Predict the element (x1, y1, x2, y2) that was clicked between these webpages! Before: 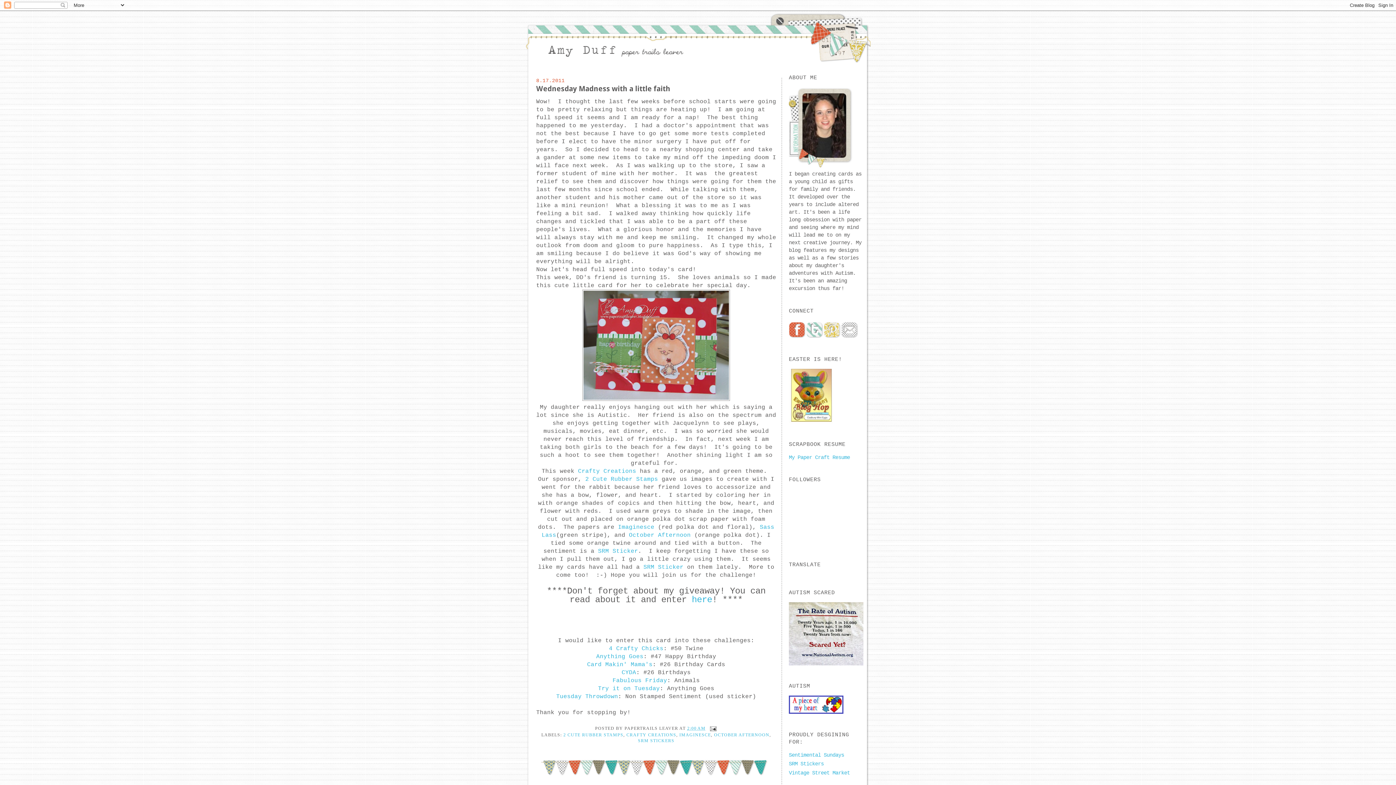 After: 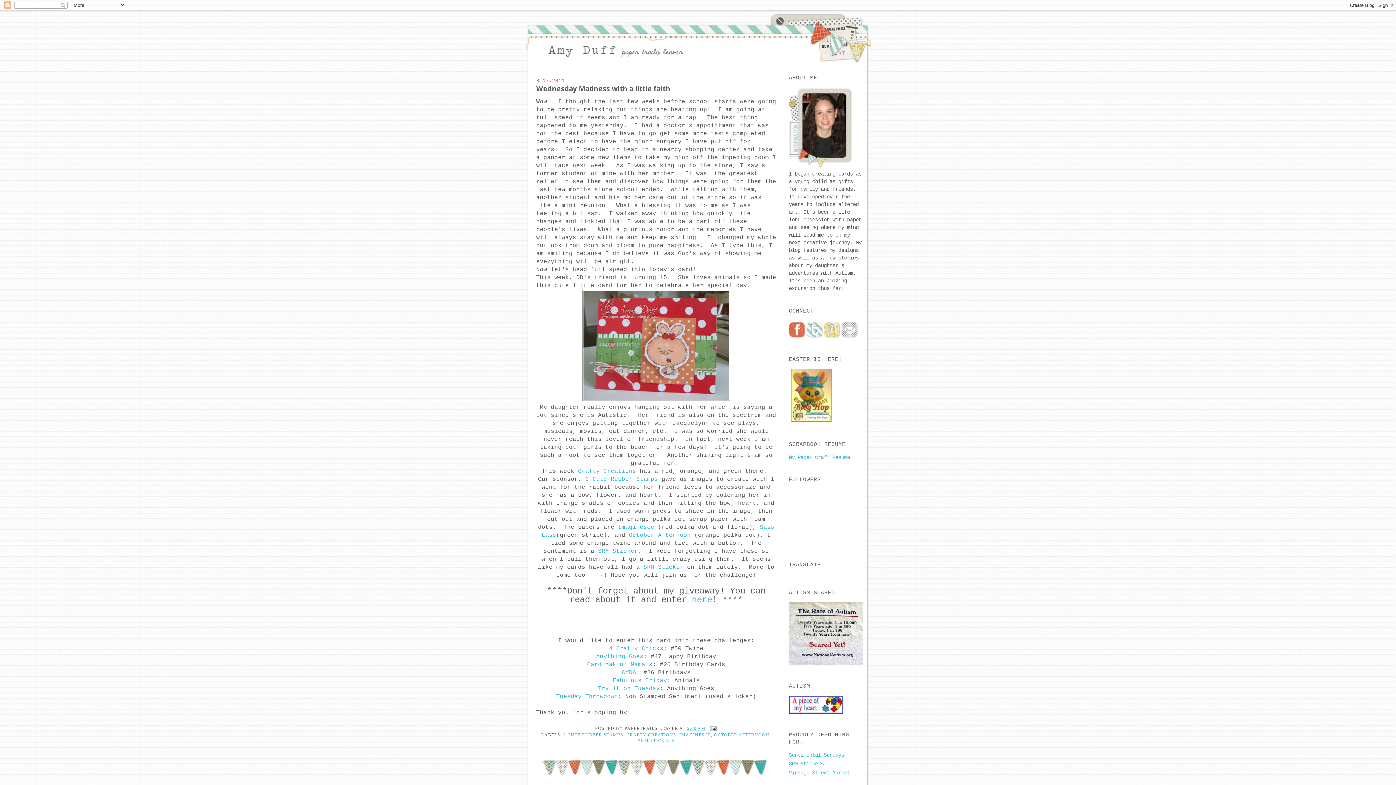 Action: bbox: (824, 334, 841, 340)